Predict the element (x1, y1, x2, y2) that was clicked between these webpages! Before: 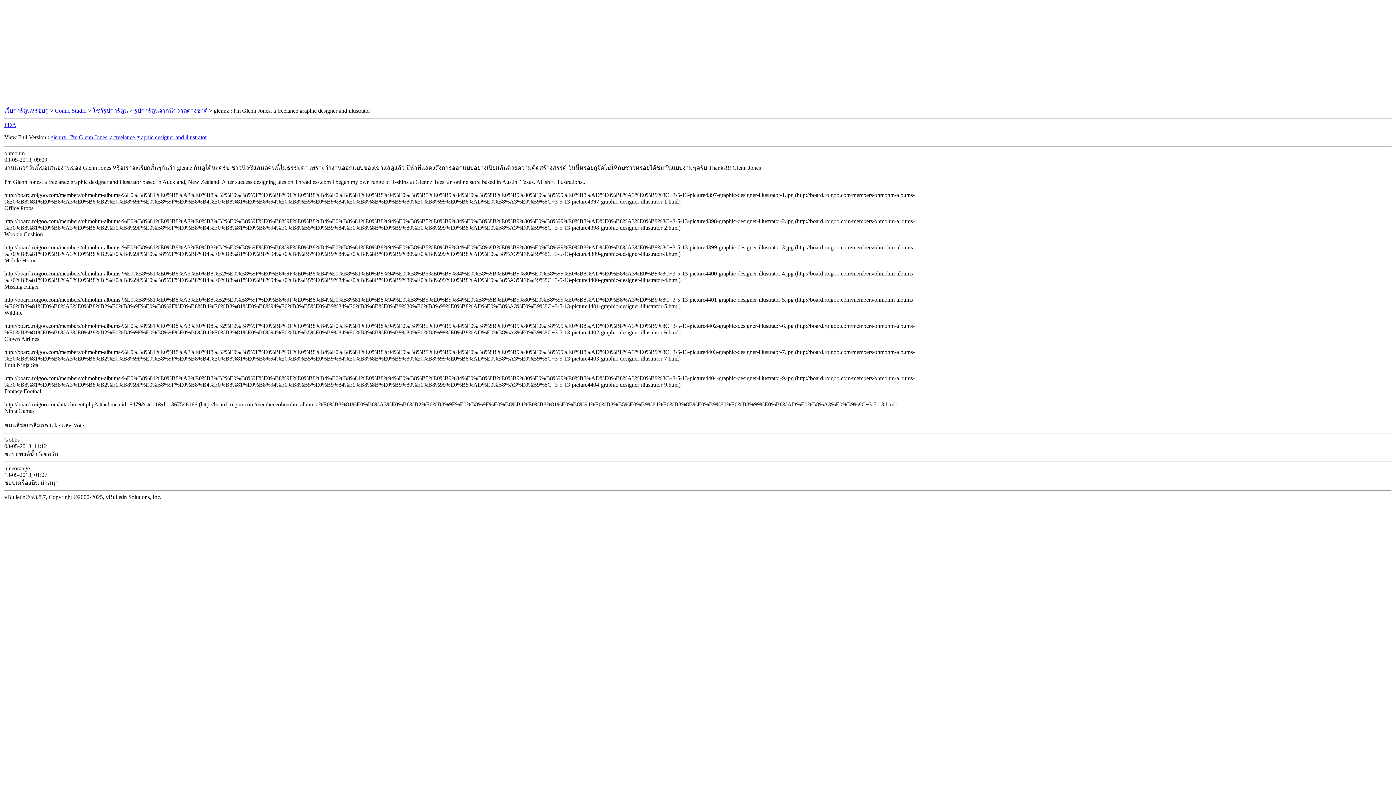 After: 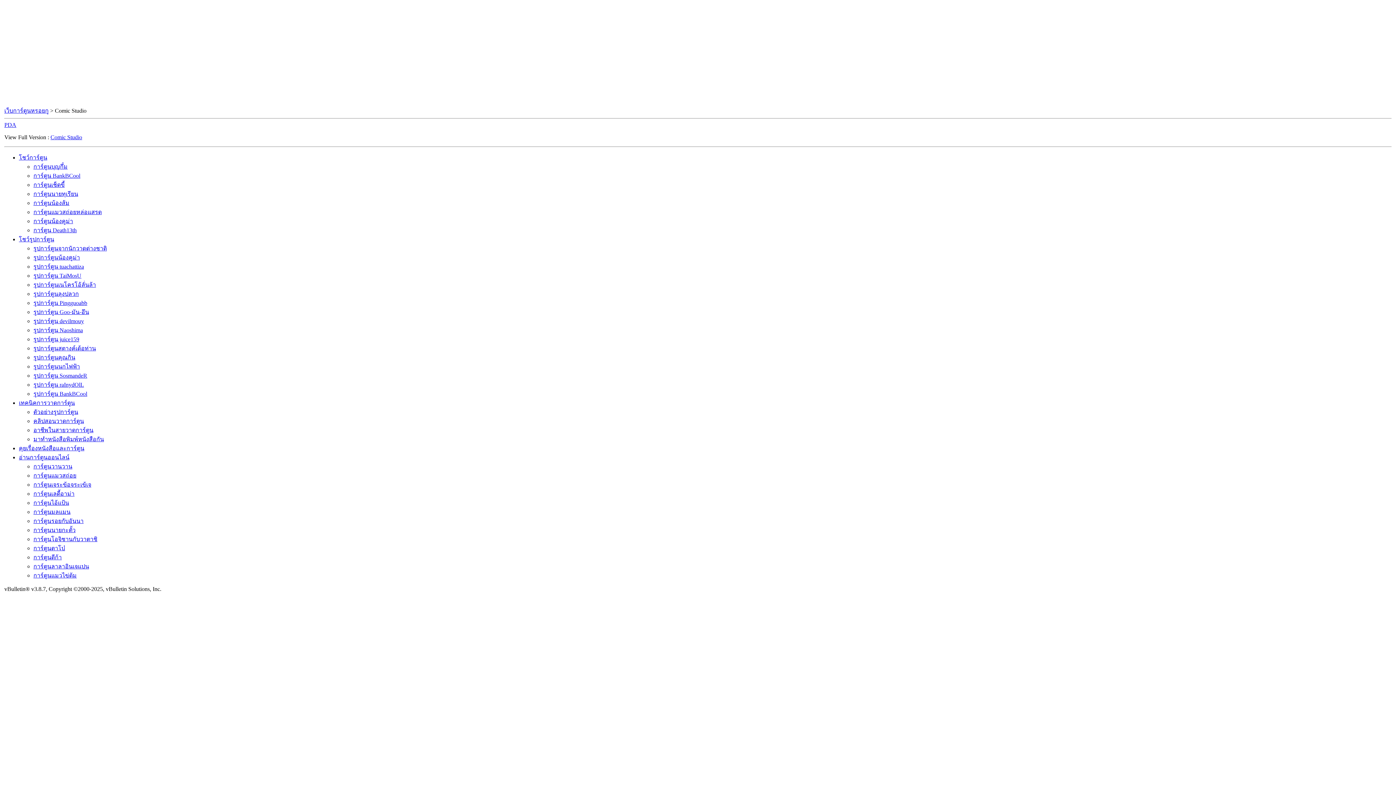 Action: bbox: (54, 107, 86, 113) label: Comic Studio